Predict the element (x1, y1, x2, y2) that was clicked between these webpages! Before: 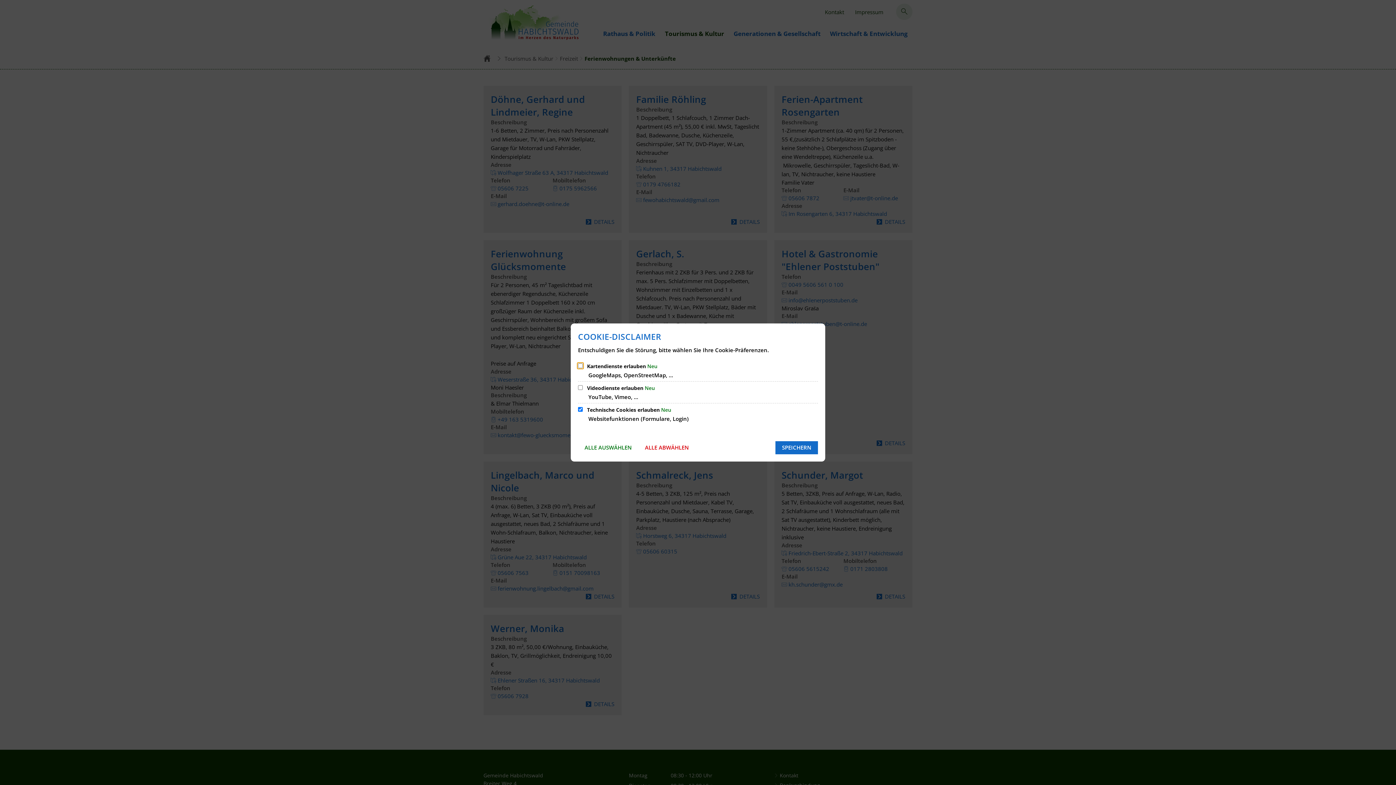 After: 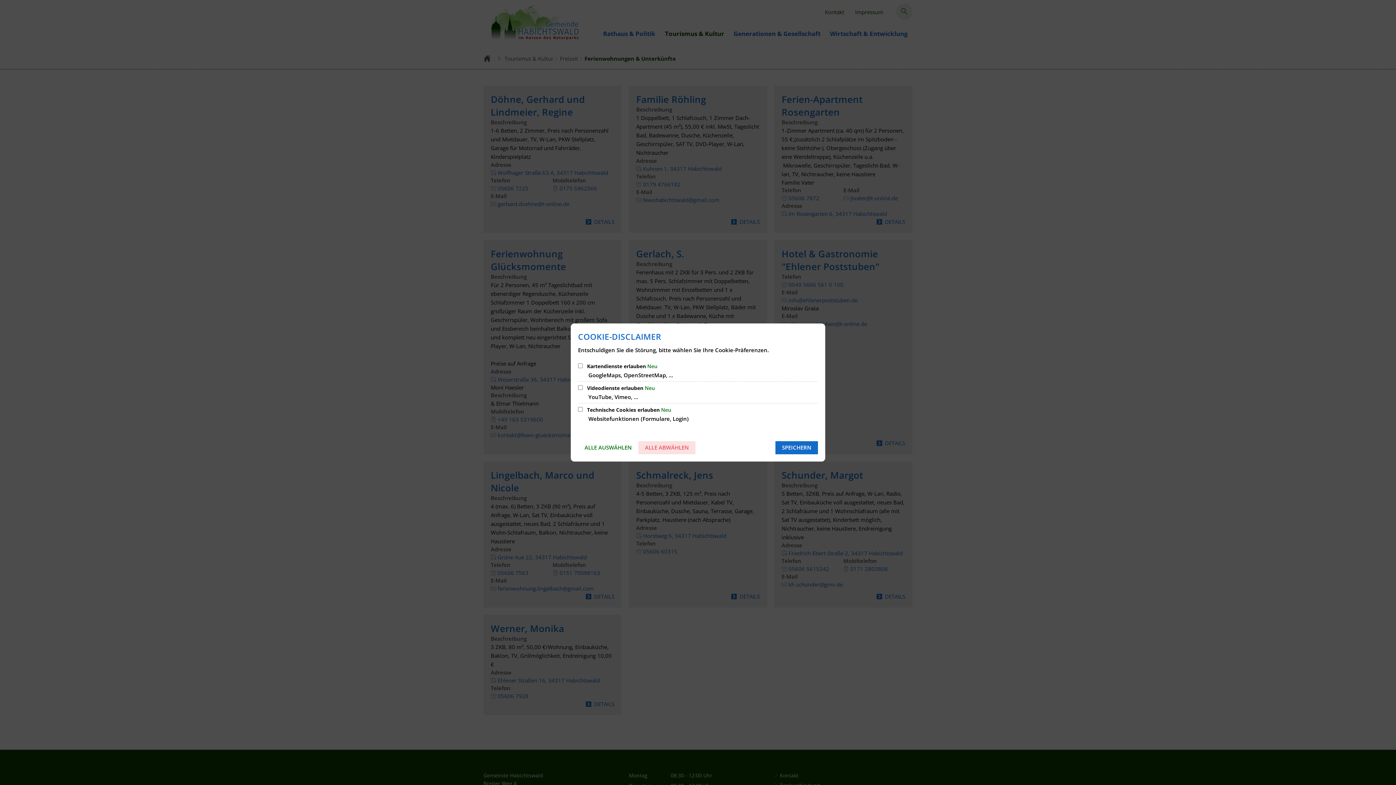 Action: bbox: (638, 441, 695, 454) label: ALLE ABWÄHLEN